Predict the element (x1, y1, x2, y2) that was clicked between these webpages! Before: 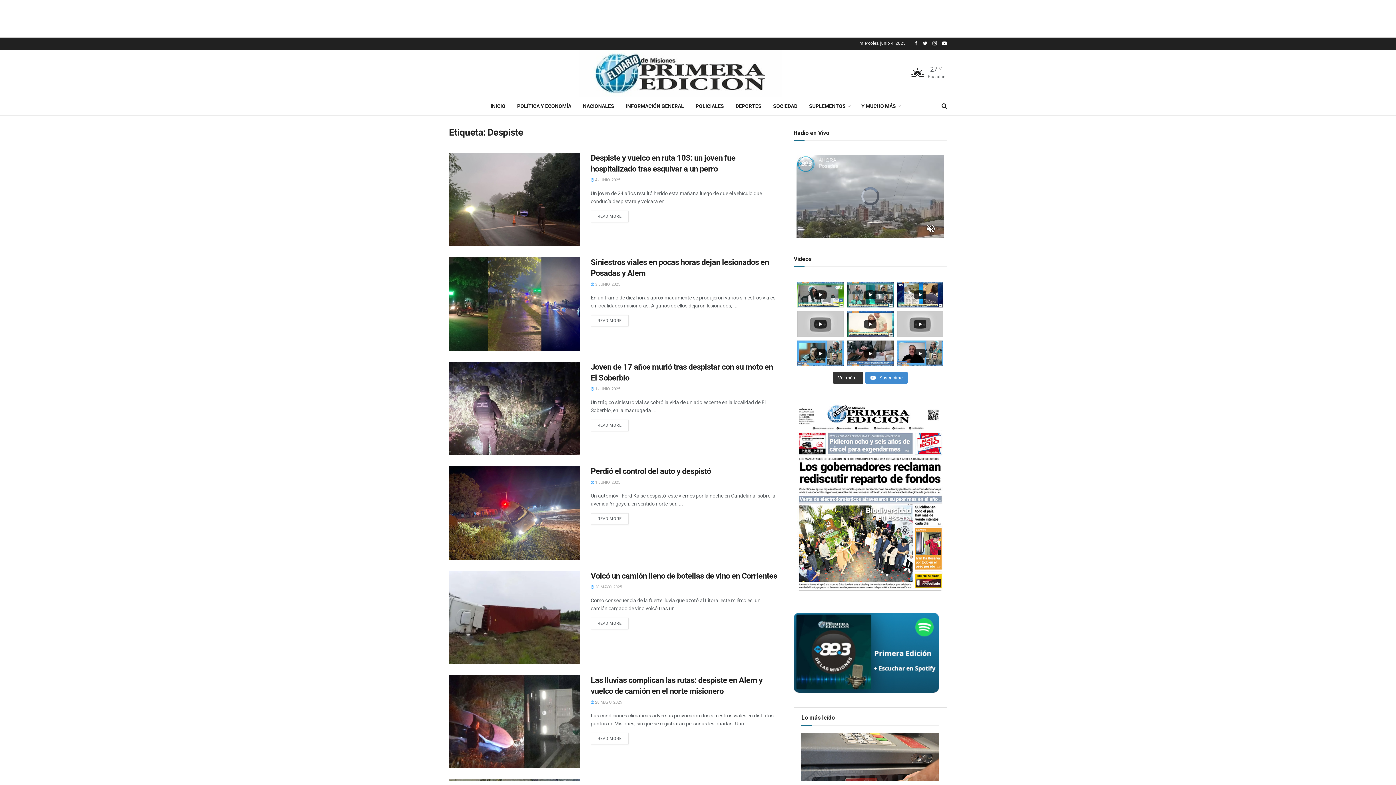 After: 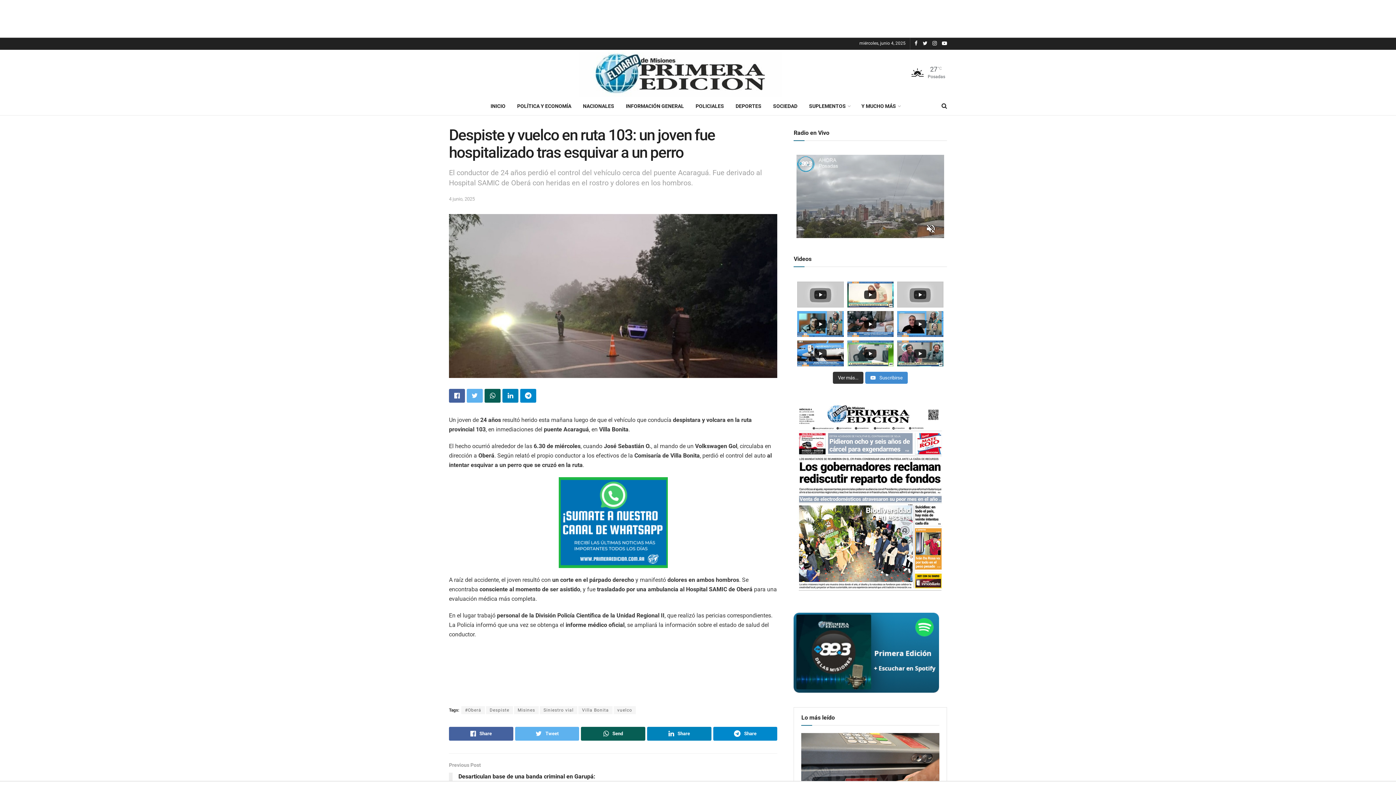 Action: label:  4 JUNIO, 2025 bbox: (590, 177, 620, 182)